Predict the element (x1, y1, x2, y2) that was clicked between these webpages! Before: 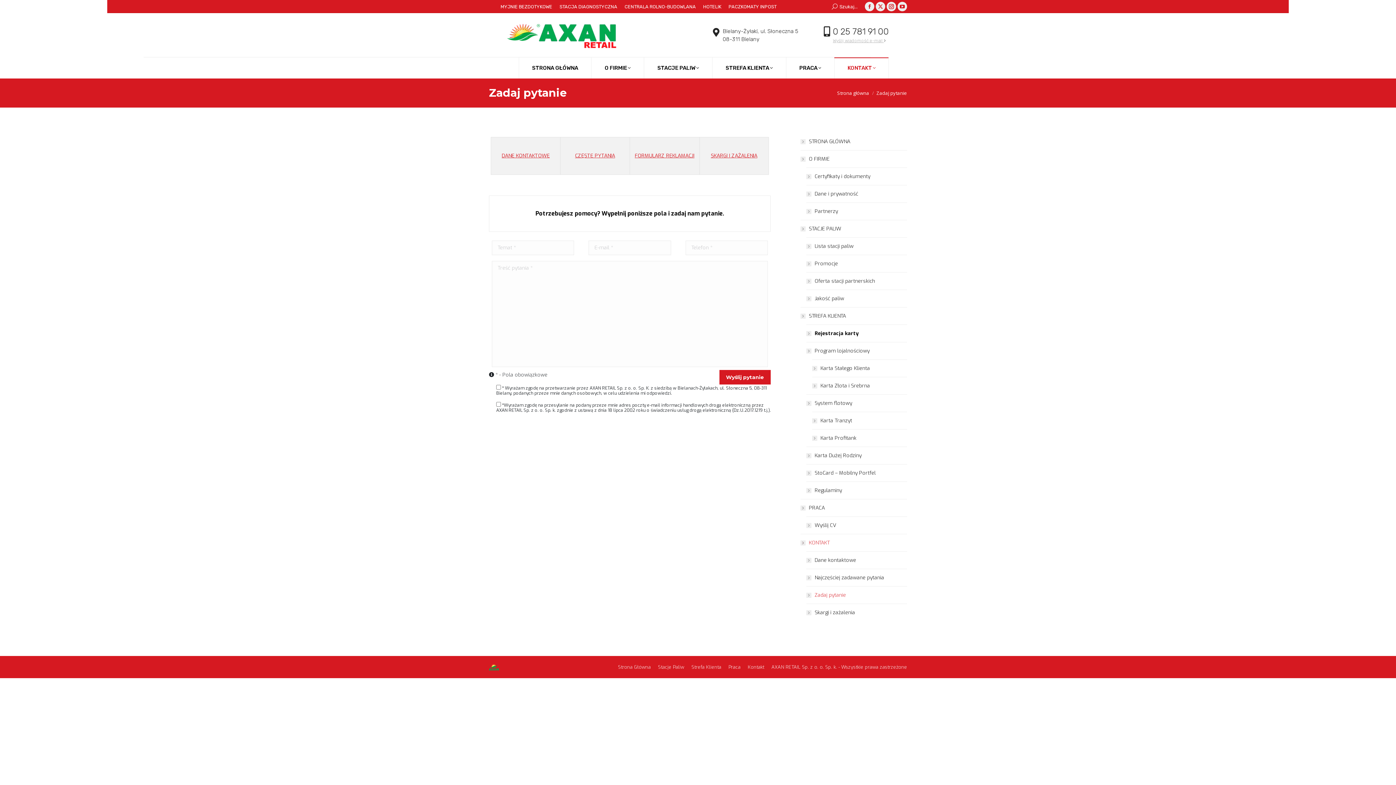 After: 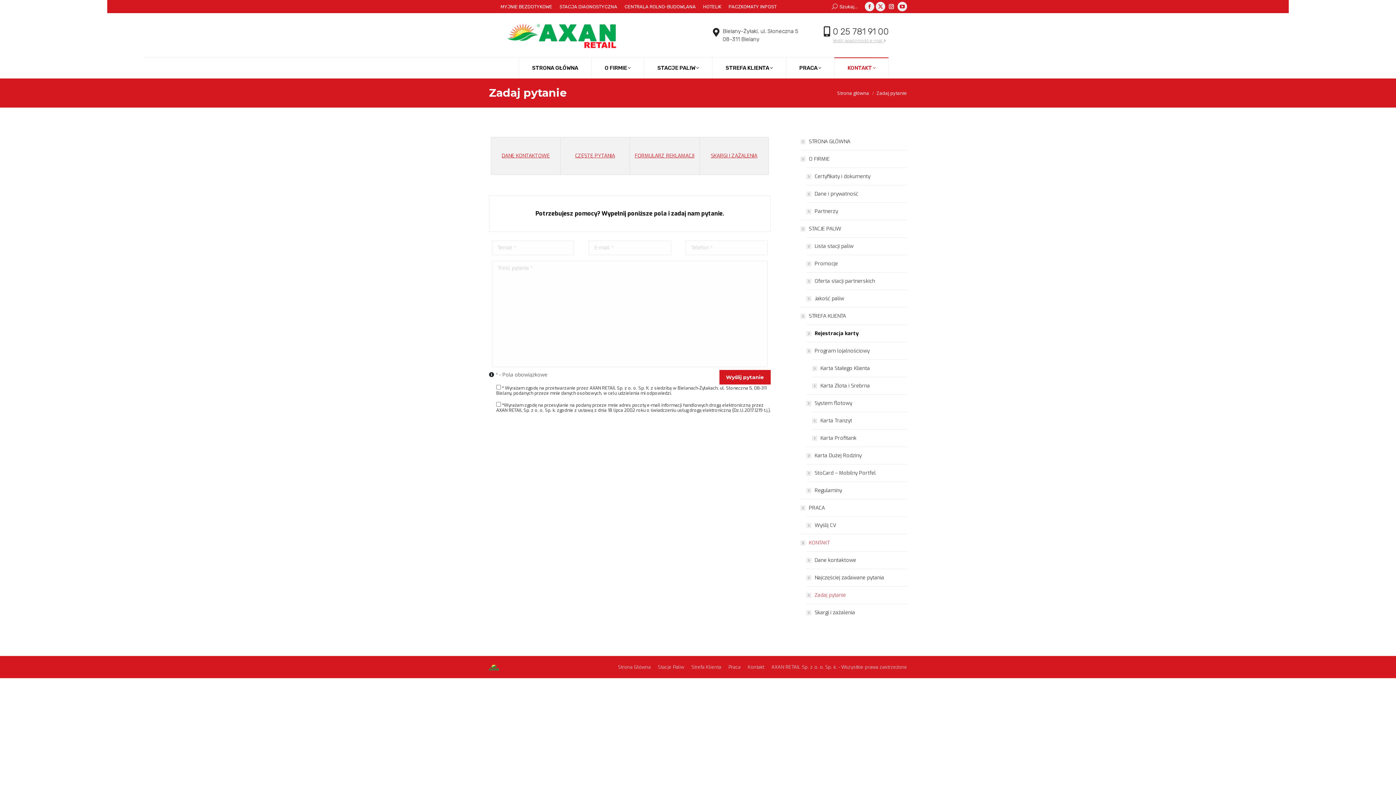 Action: bbox: (886, 1, 896, 11) label: Instagram page opens in new window